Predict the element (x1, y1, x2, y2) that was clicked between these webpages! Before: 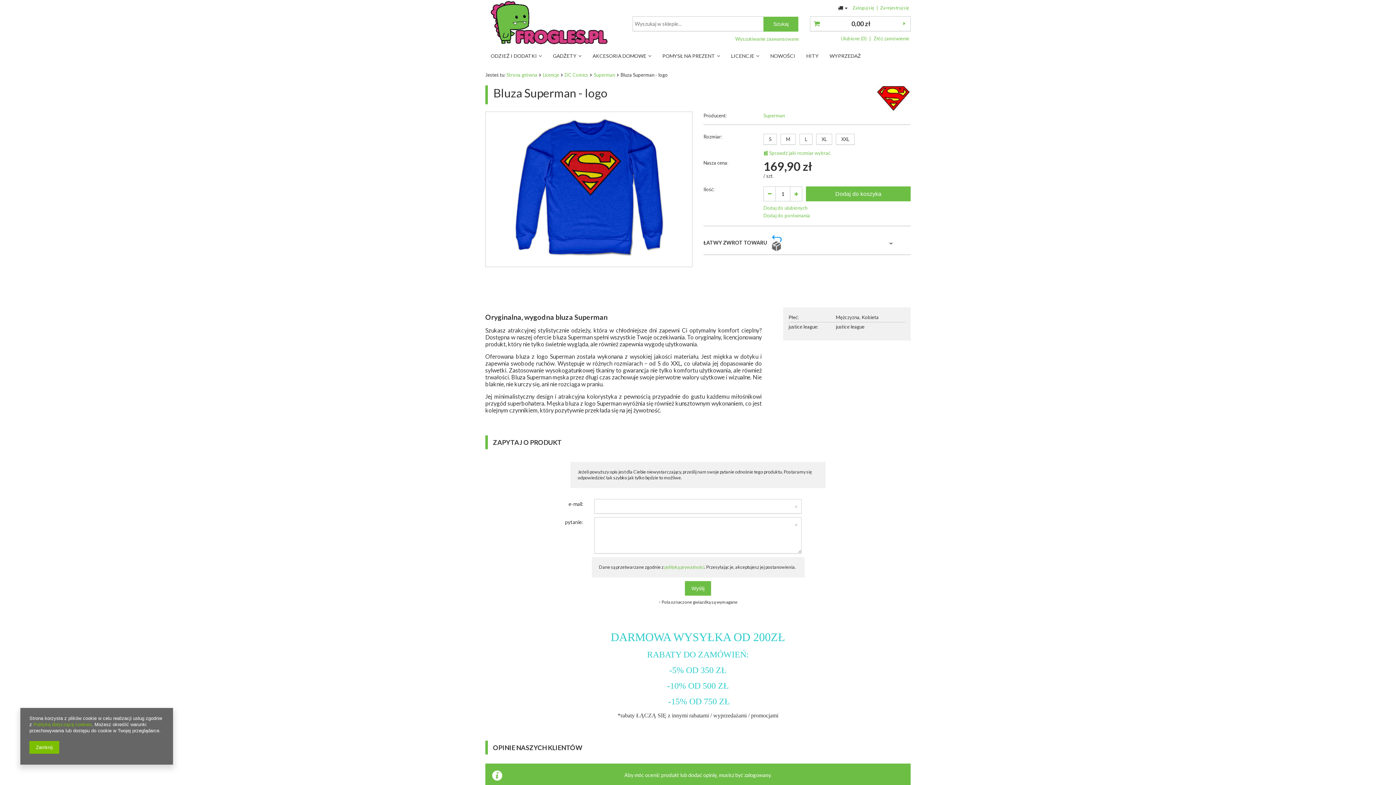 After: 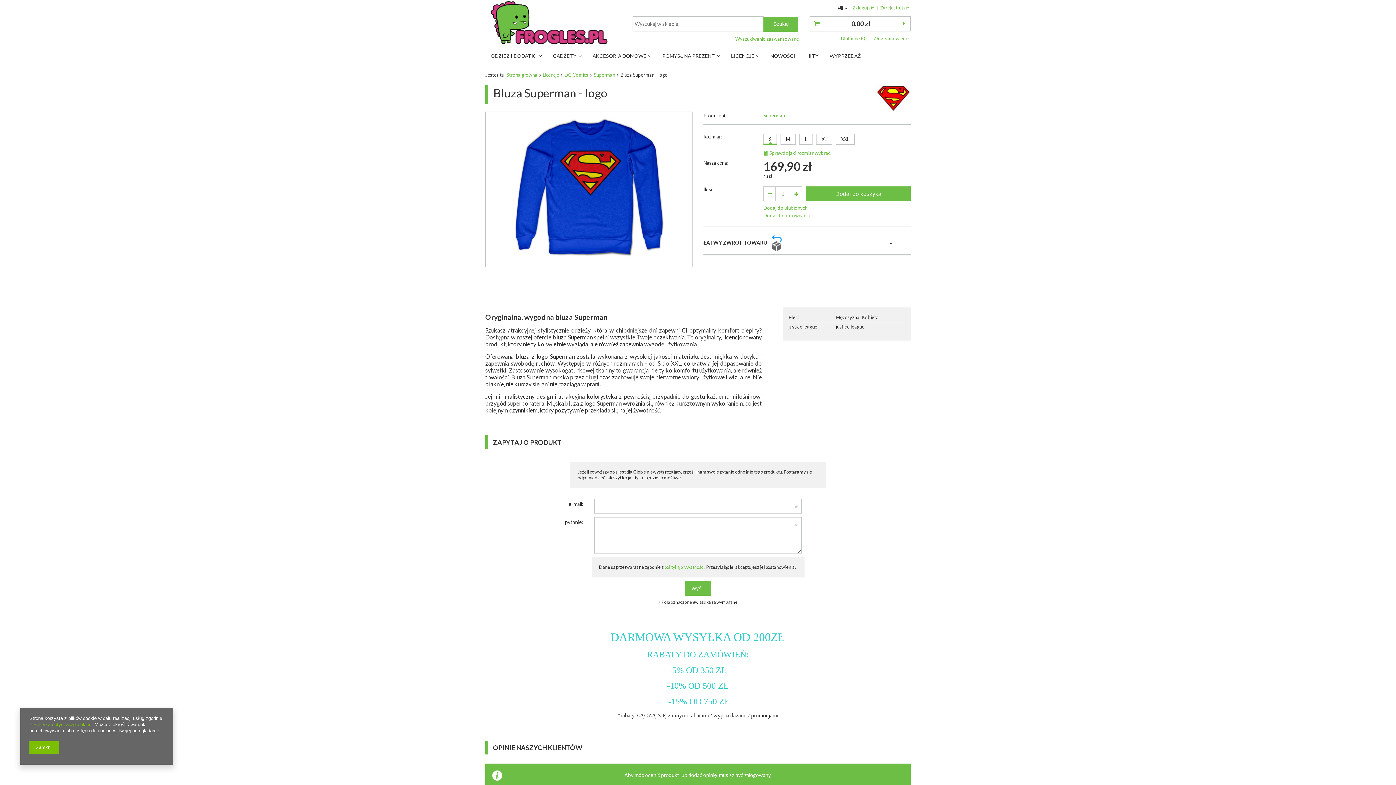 Action: bbox: (763, 133, 777, 144) label: S